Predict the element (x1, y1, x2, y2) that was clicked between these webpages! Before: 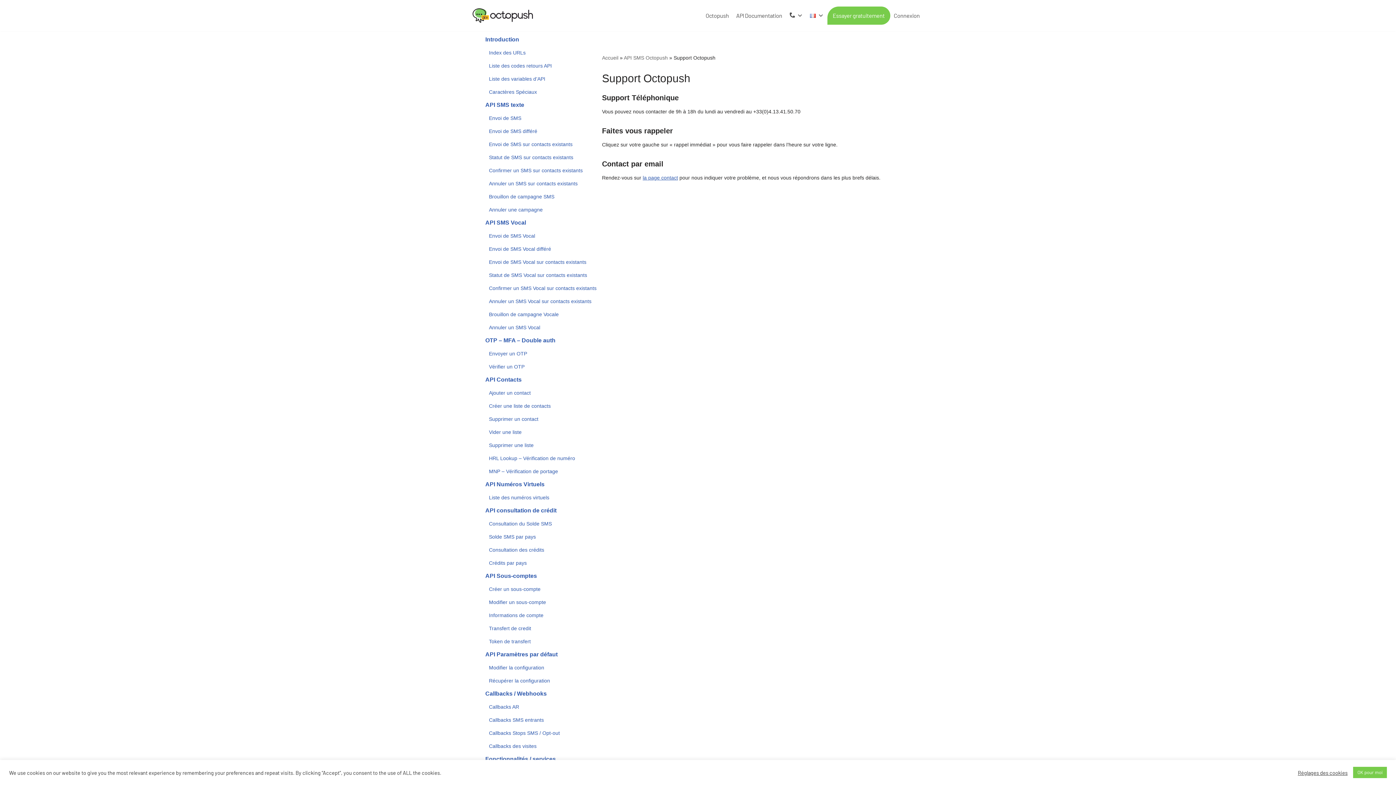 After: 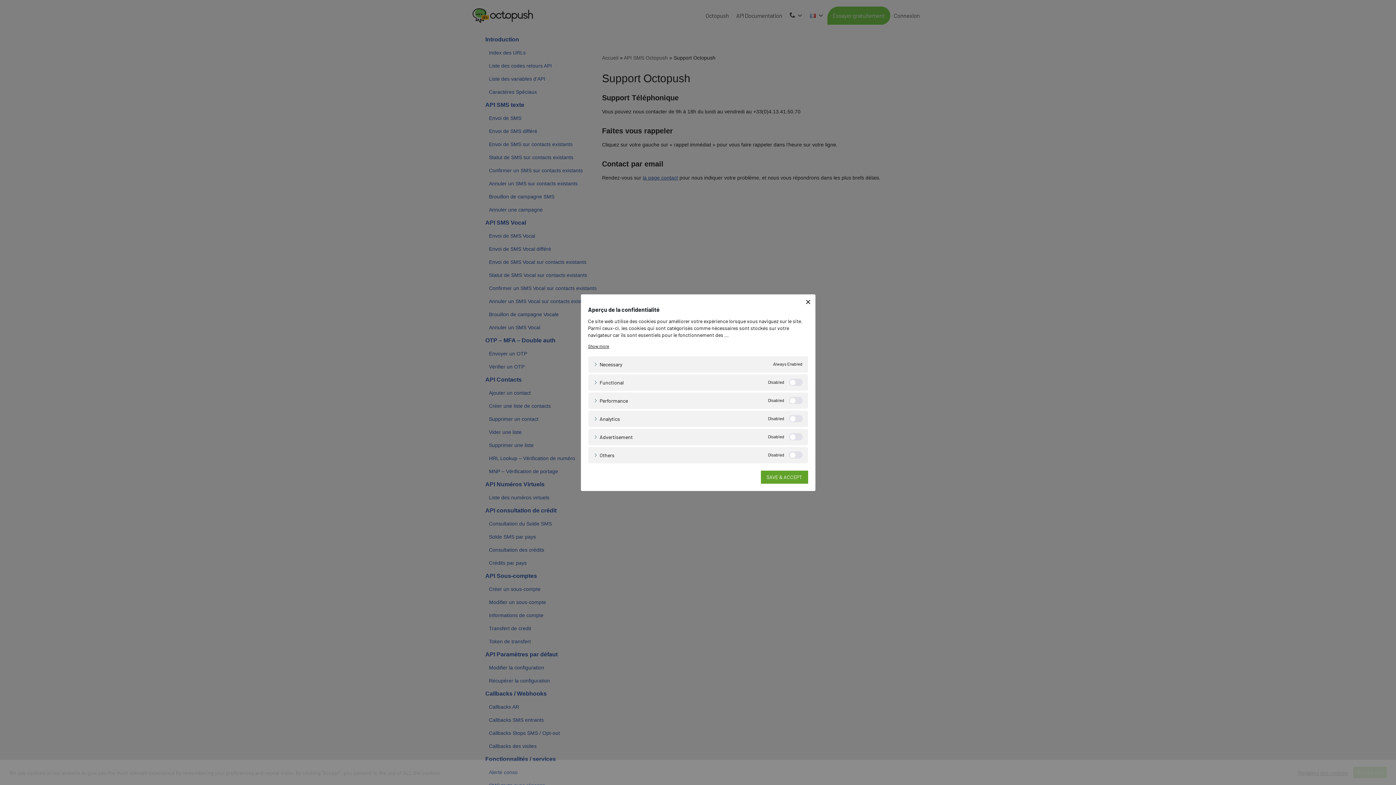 Action: bbox: (1298, 769, 1348, 776) label: Réglages des cookies